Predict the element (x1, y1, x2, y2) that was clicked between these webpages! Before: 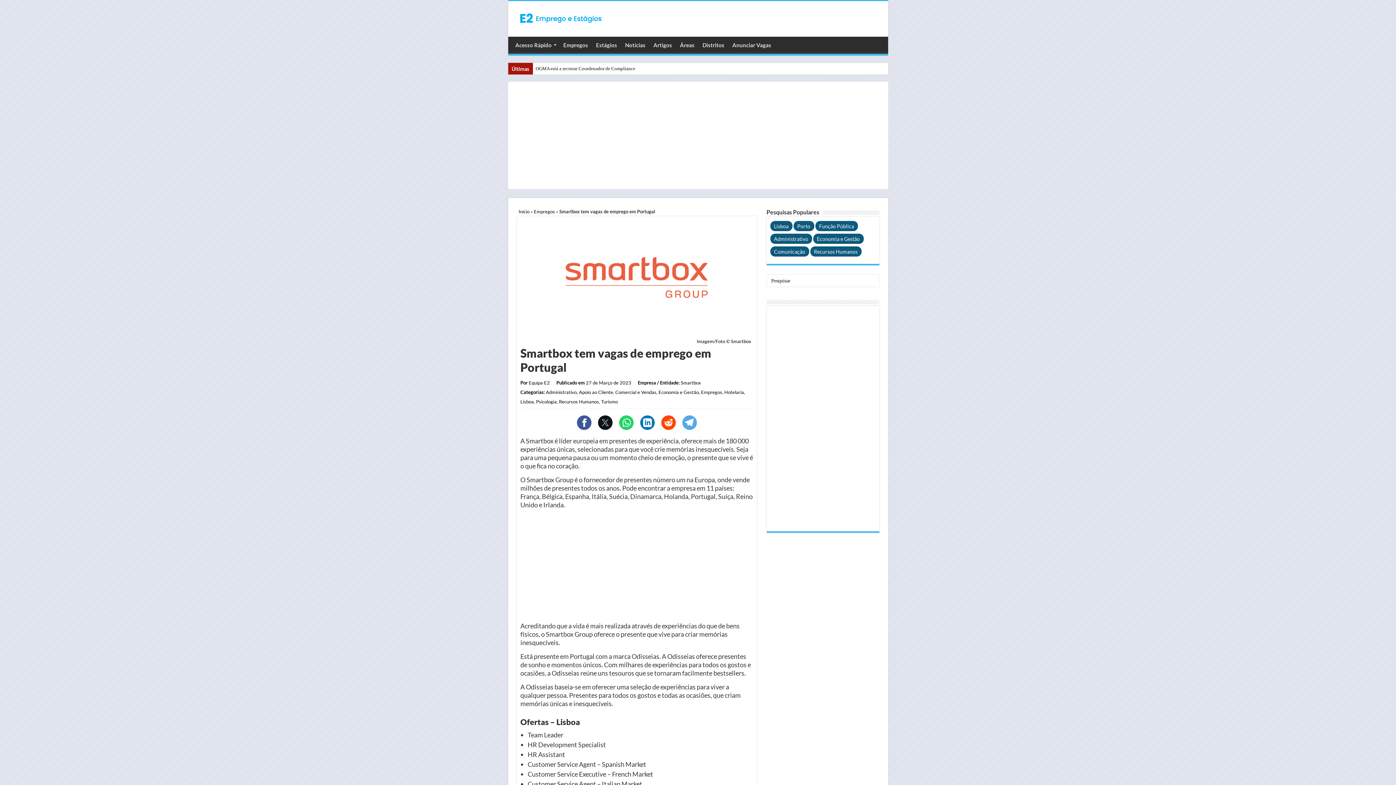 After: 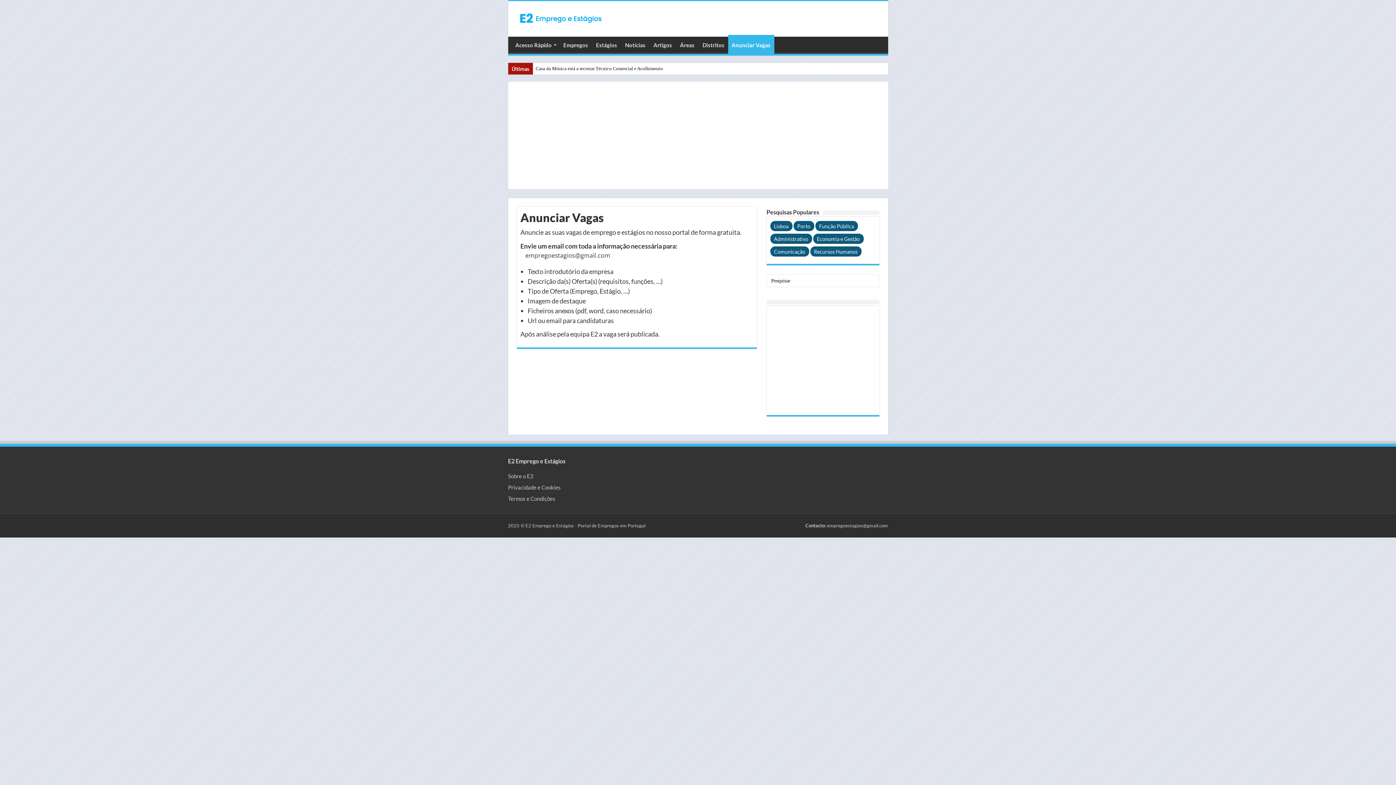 Action: bbox: (728, 36, 775, 51) label: Anunciar Vagas